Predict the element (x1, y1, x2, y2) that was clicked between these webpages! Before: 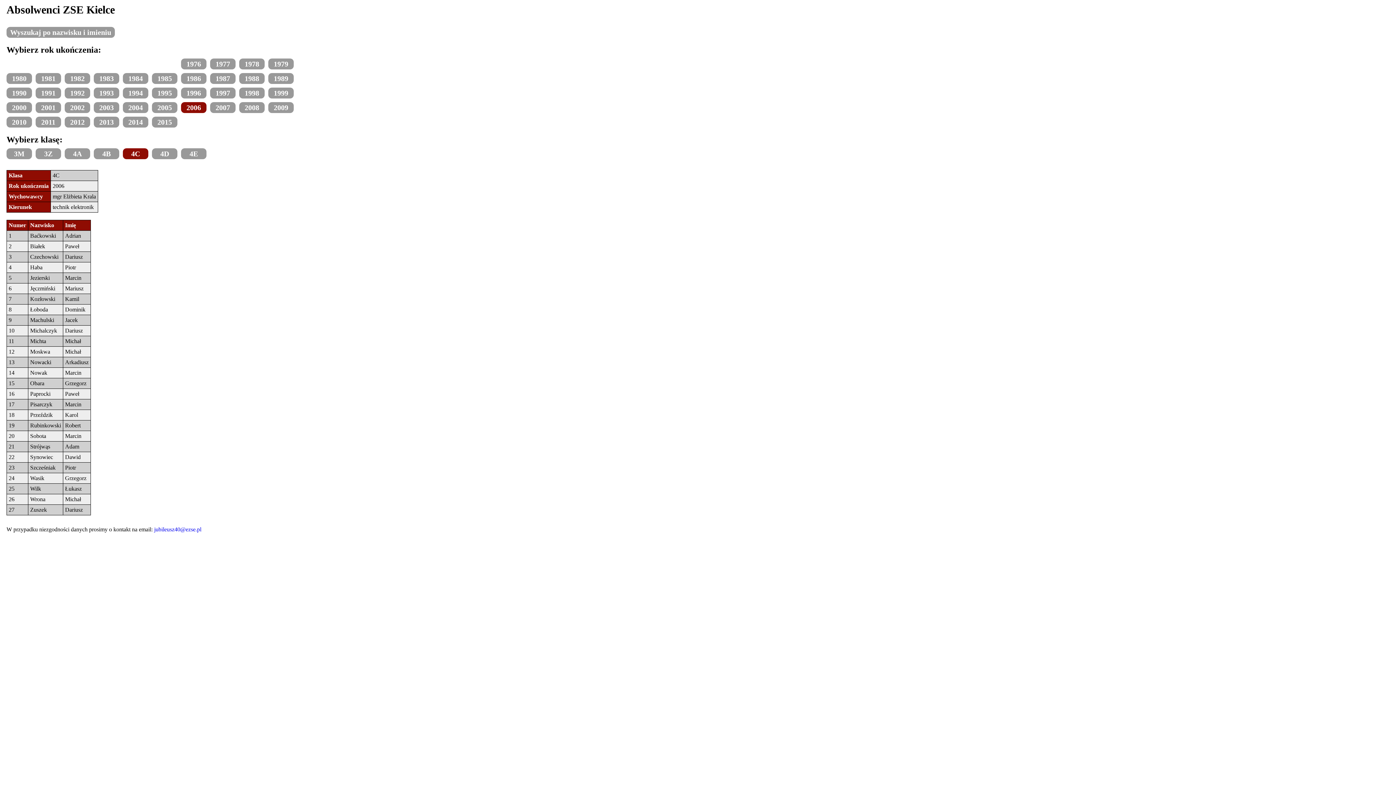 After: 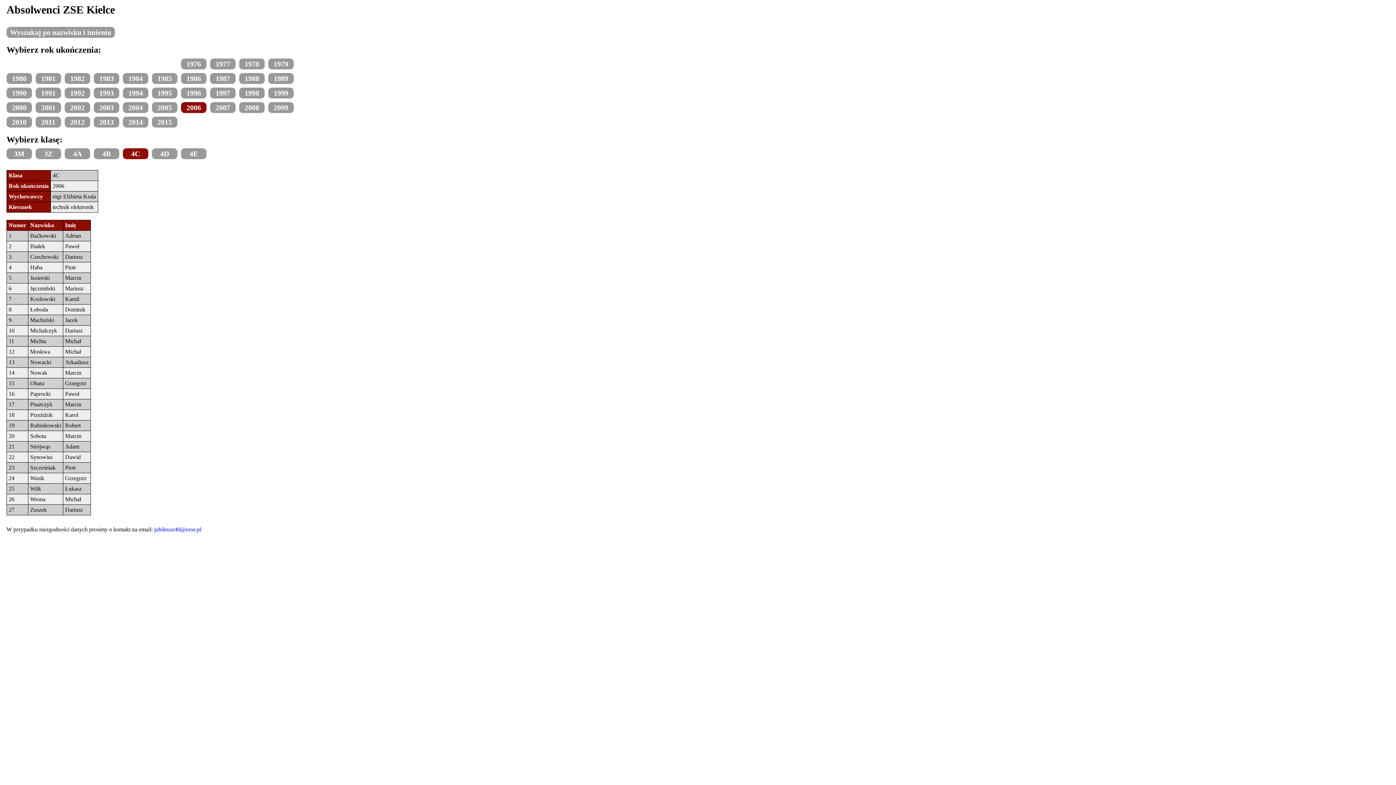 Action: label: jubileusz40@ezse.pl bbox: (154, 526, 201, 532)